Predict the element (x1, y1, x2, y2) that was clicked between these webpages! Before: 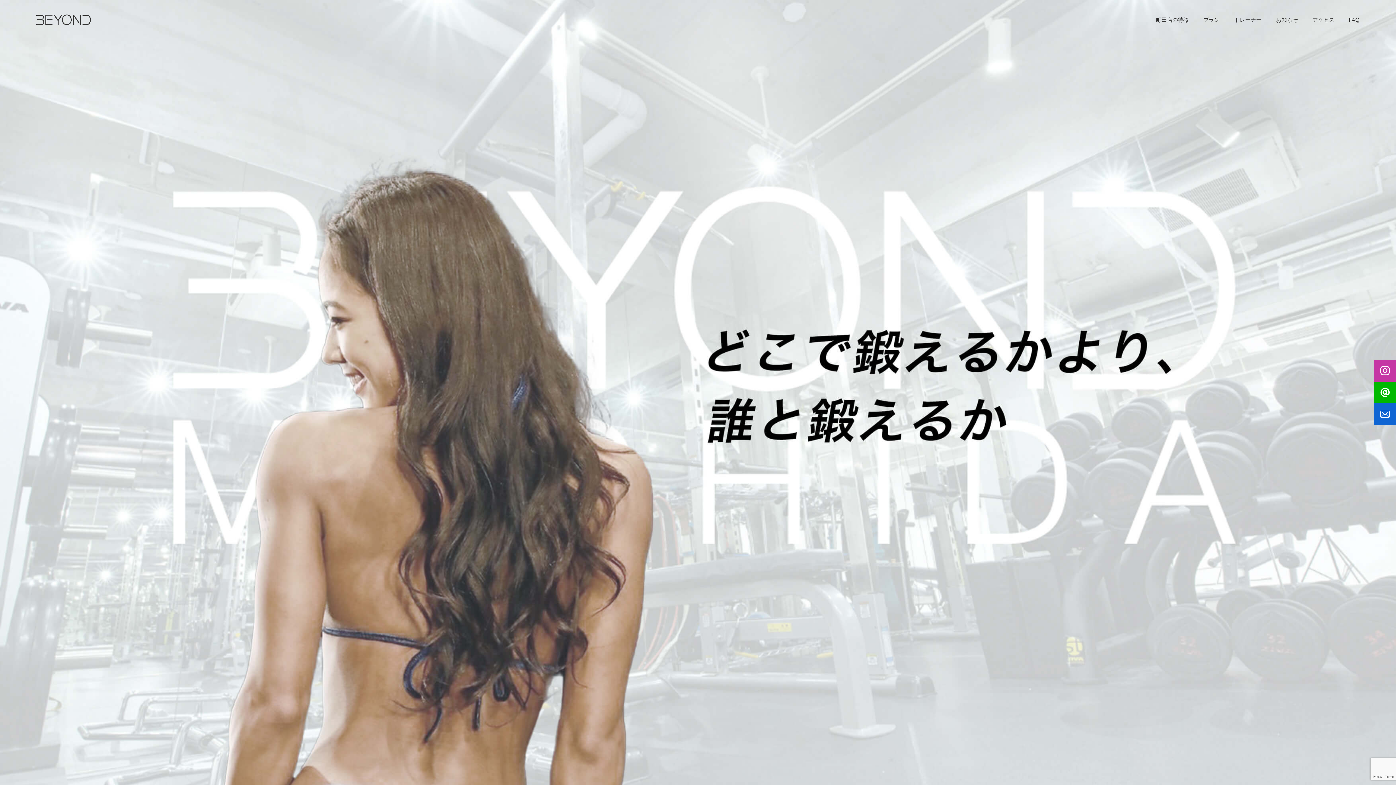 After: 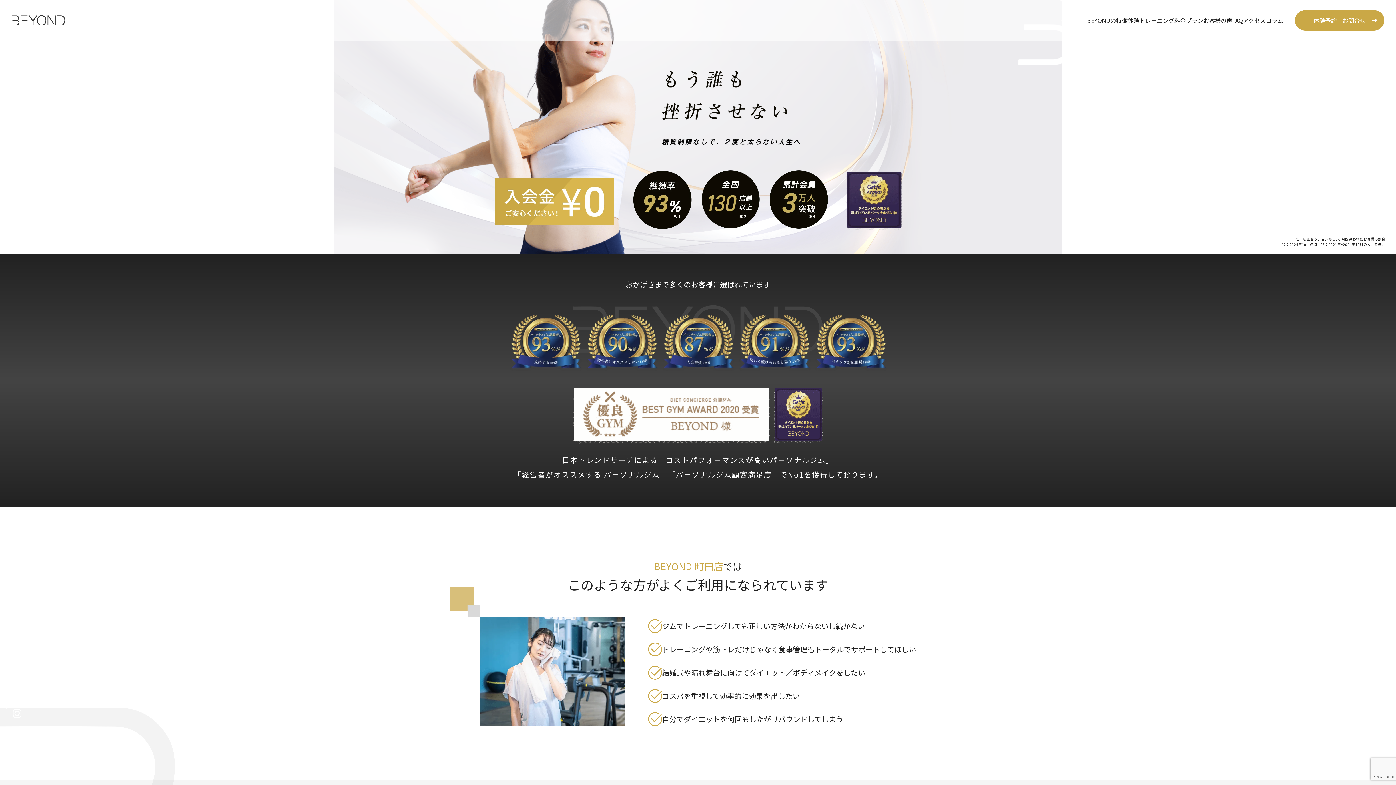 Action: label: プラン bbox: (1203, 16, 1220, 22)